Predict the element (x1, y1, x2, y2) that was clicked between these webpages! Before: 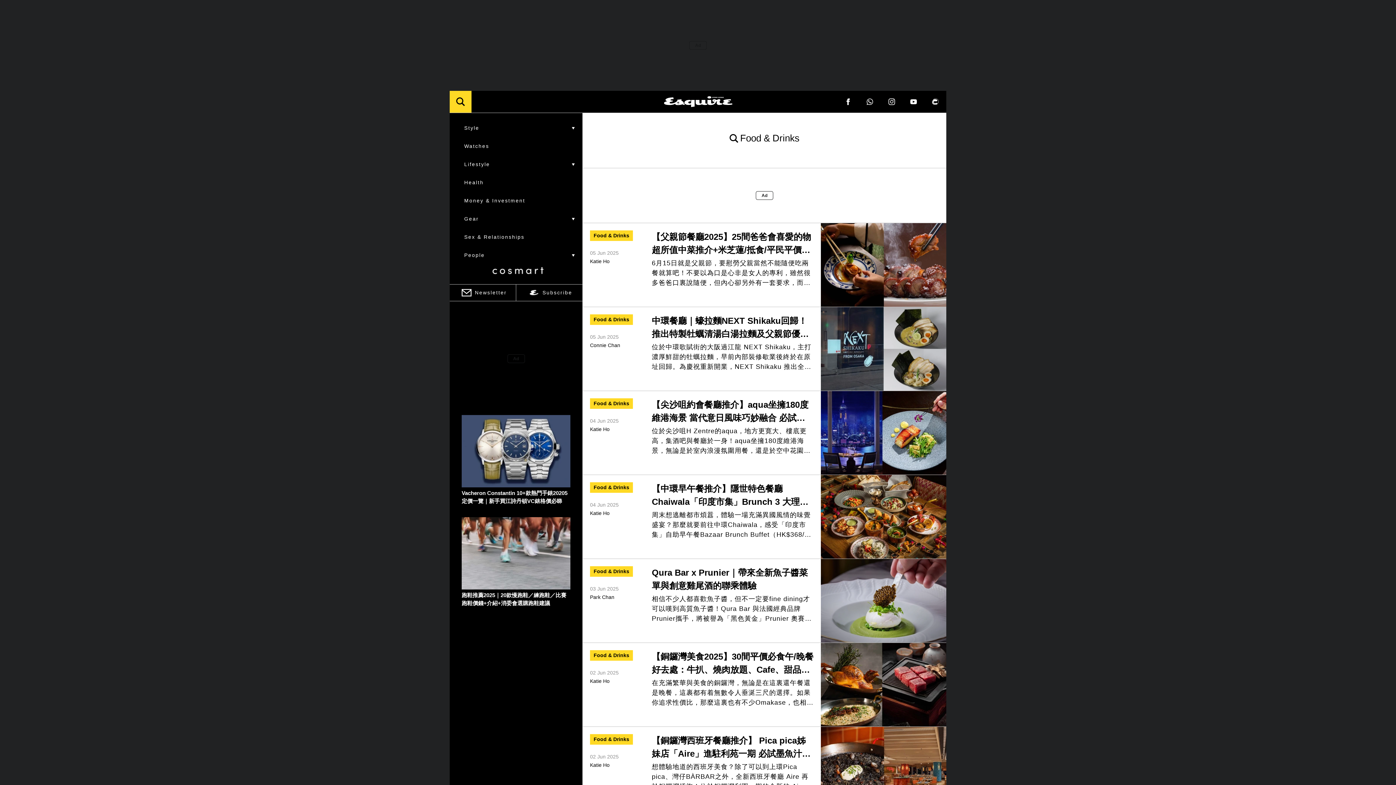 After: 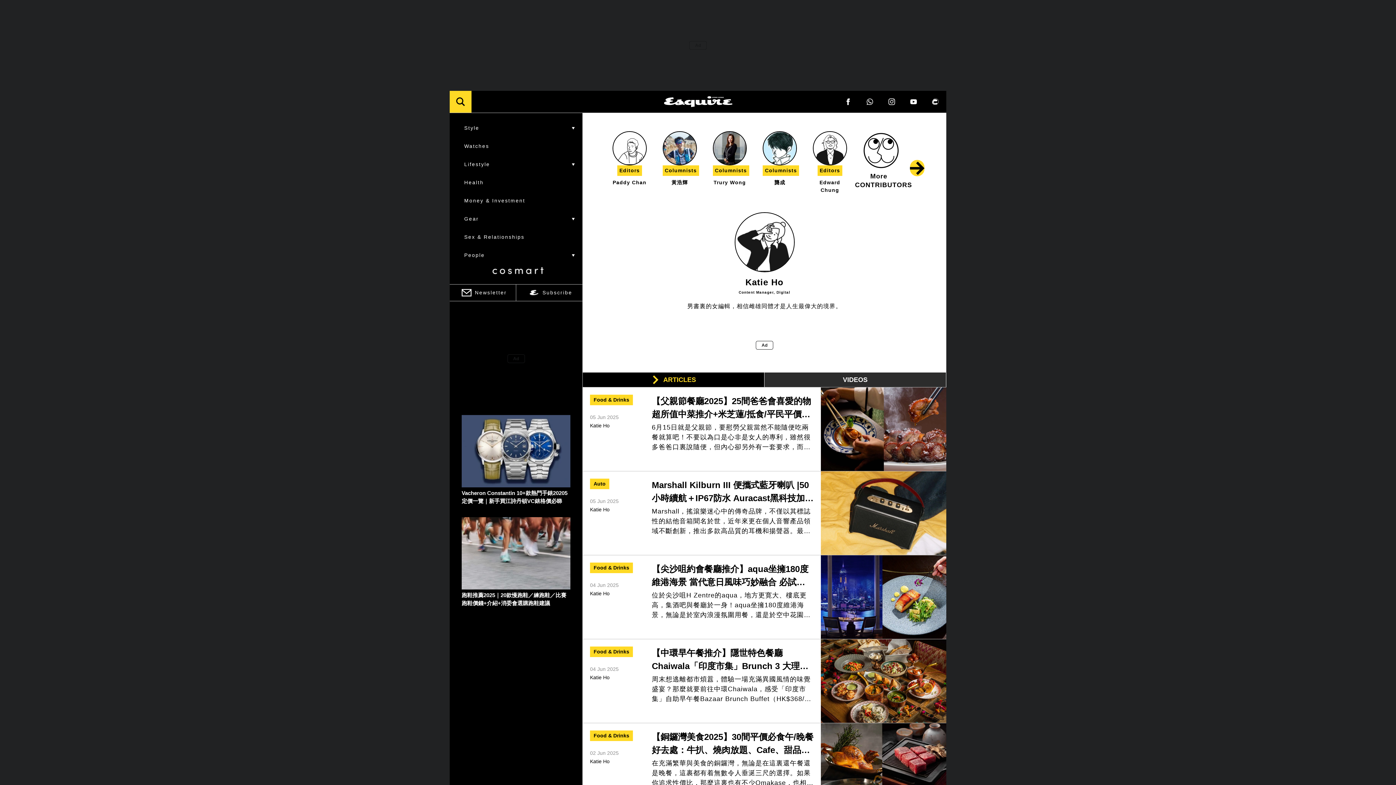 Action: label: Katie Ho bbox: (590, 258, 609, 264)